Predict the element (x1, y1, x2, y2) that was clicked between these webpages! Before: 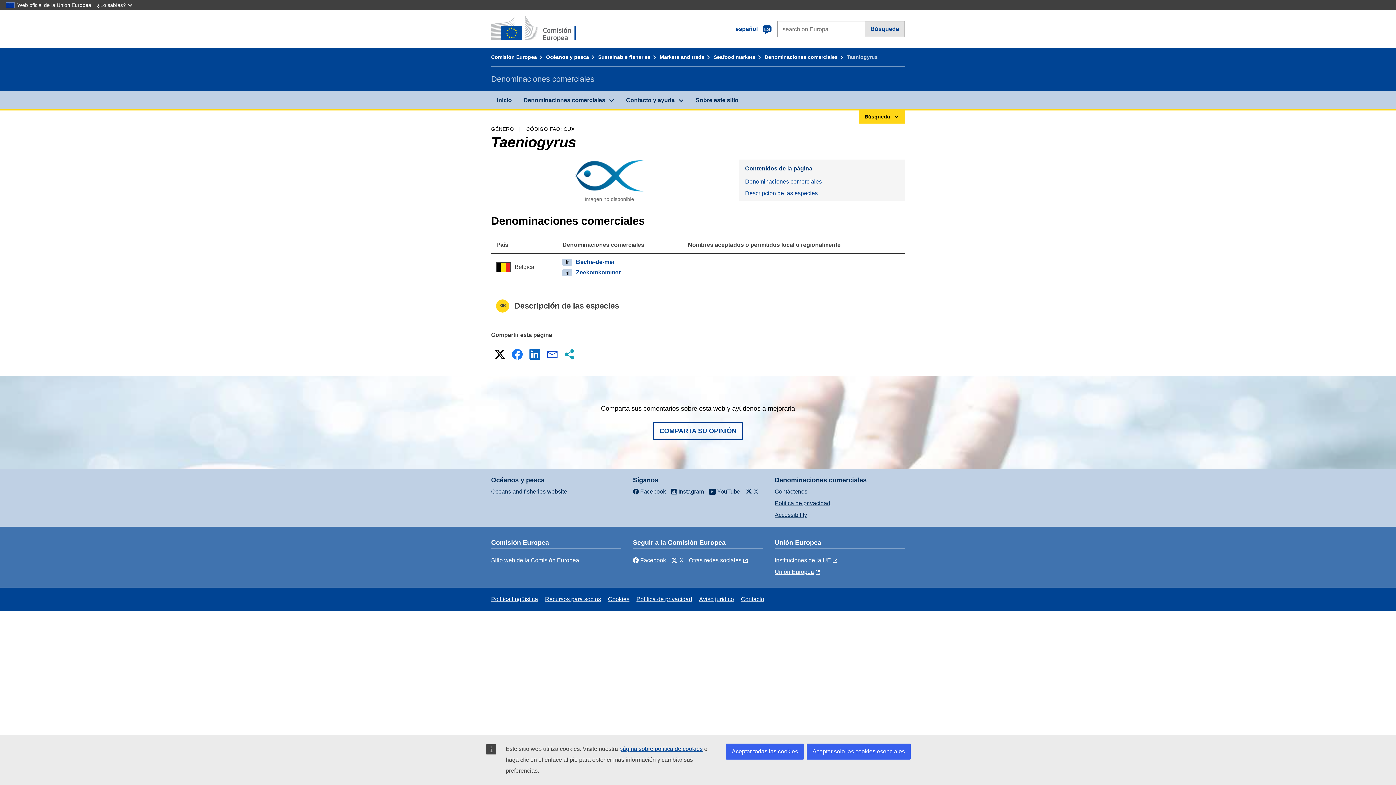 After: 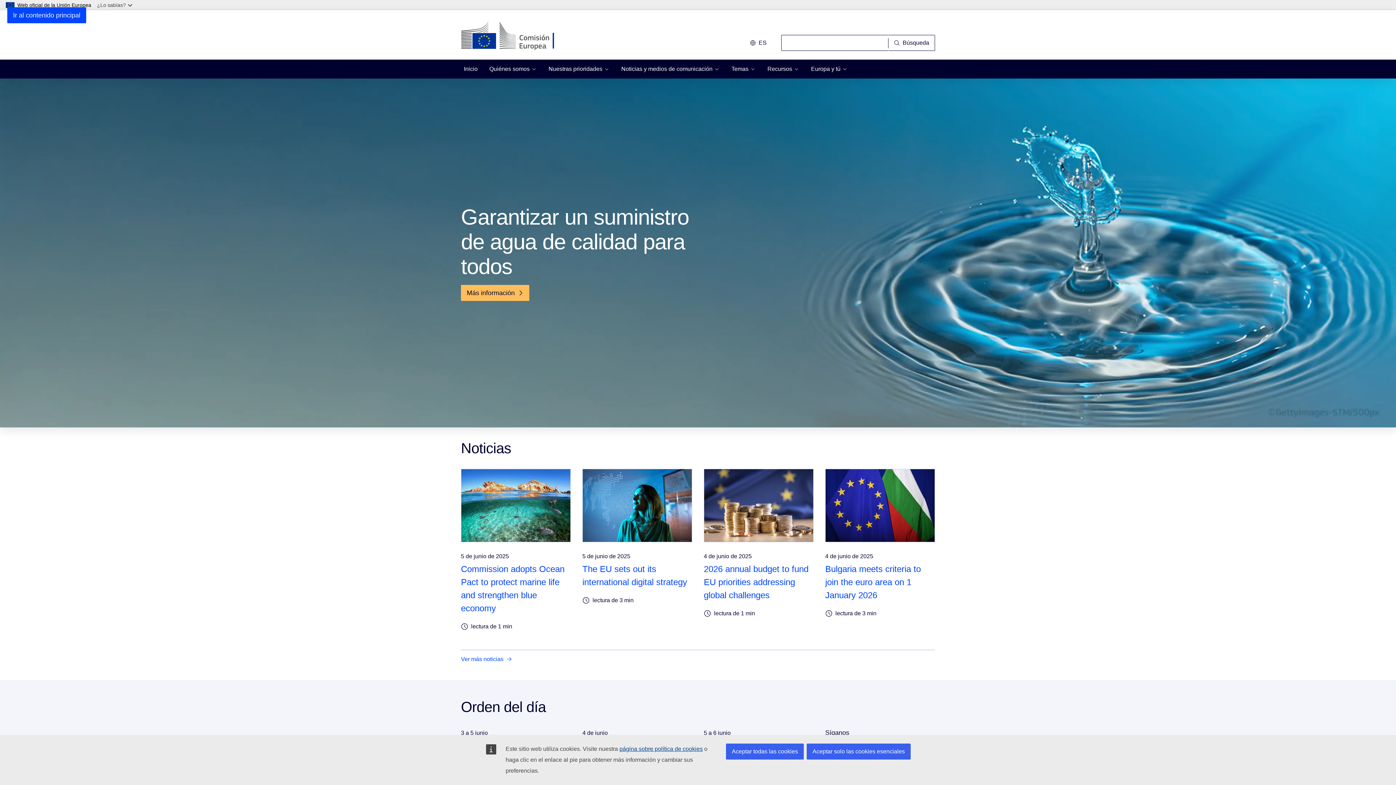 Action: bbox: (491, 54, 544, 60) label: Comisión Europea